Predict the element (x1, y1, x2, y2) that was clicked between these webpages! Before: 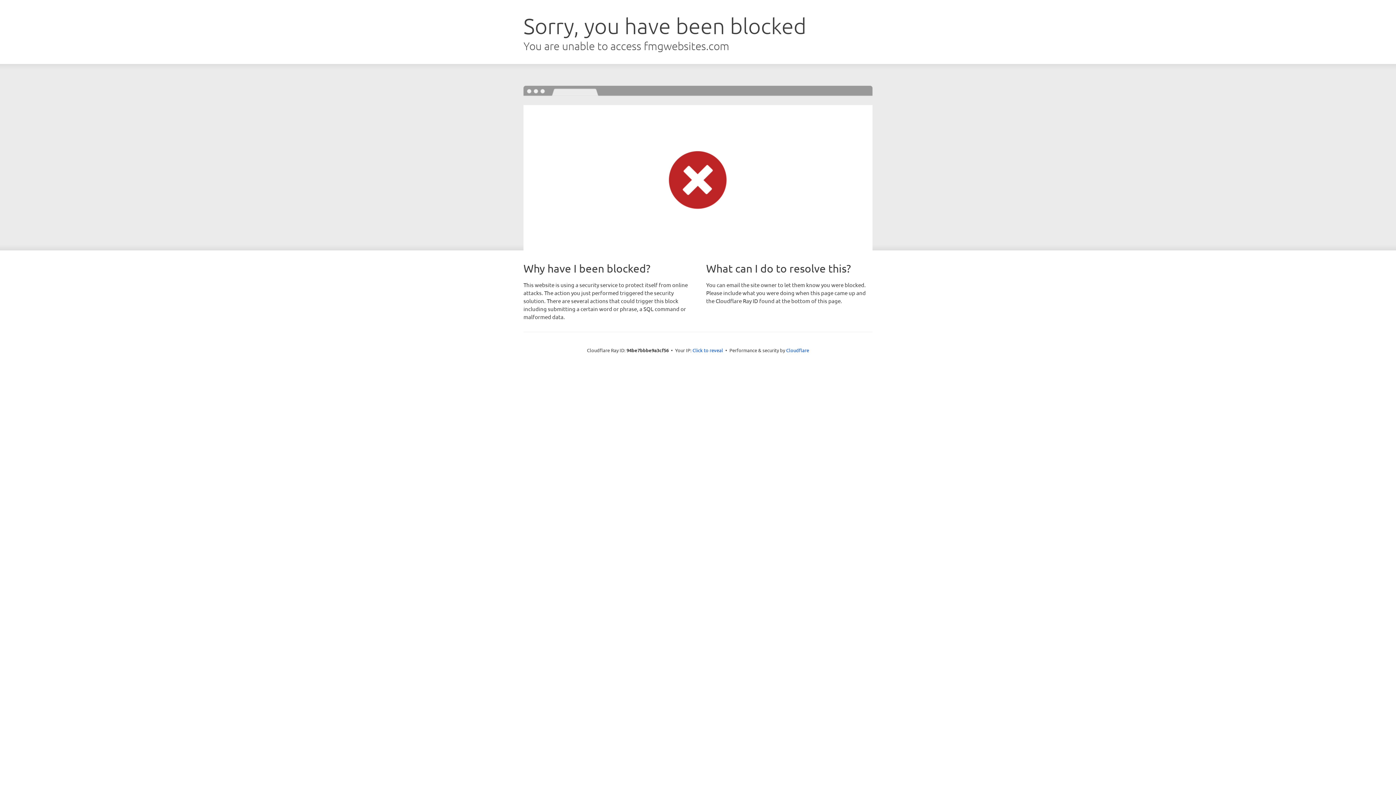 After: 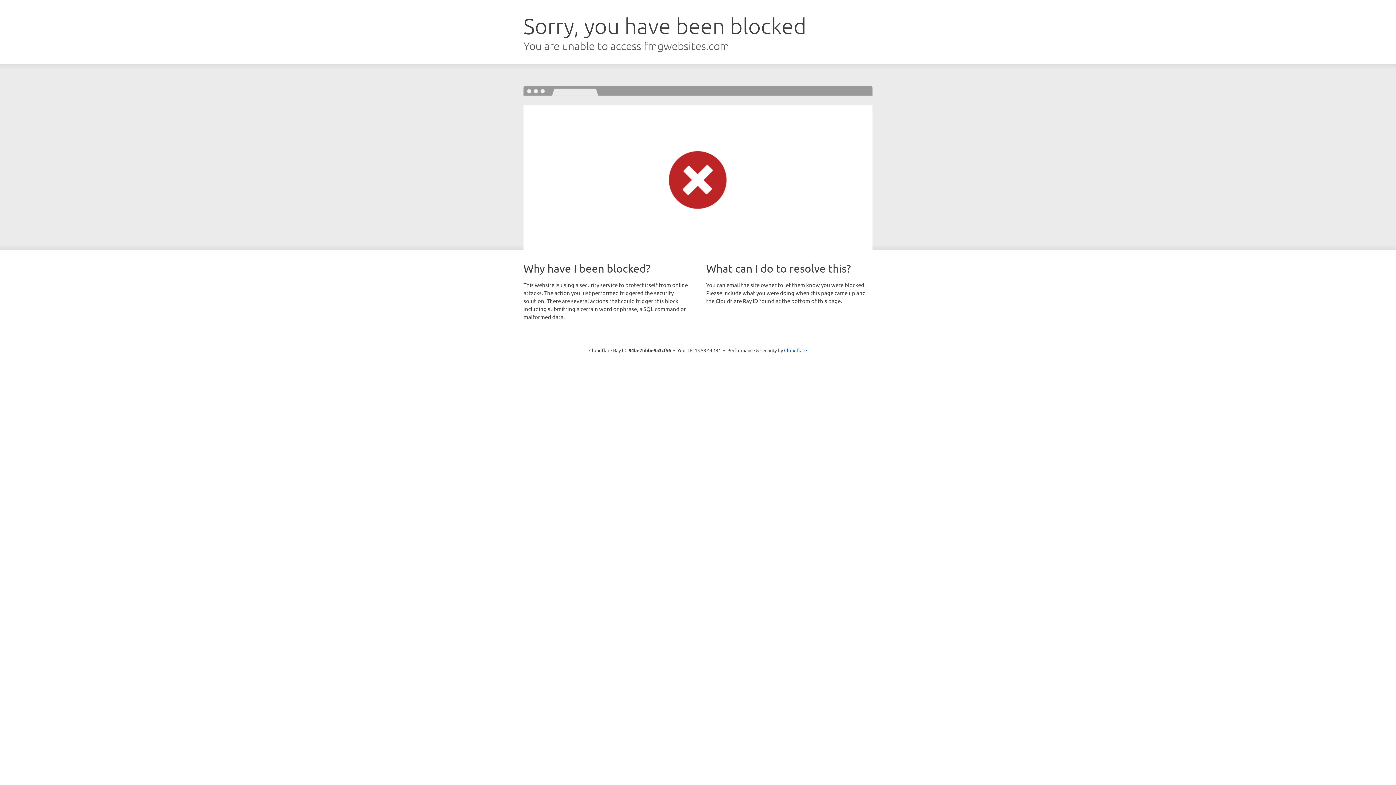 Action: label: Click to reveal bbox: (692, 346, 723, 353)